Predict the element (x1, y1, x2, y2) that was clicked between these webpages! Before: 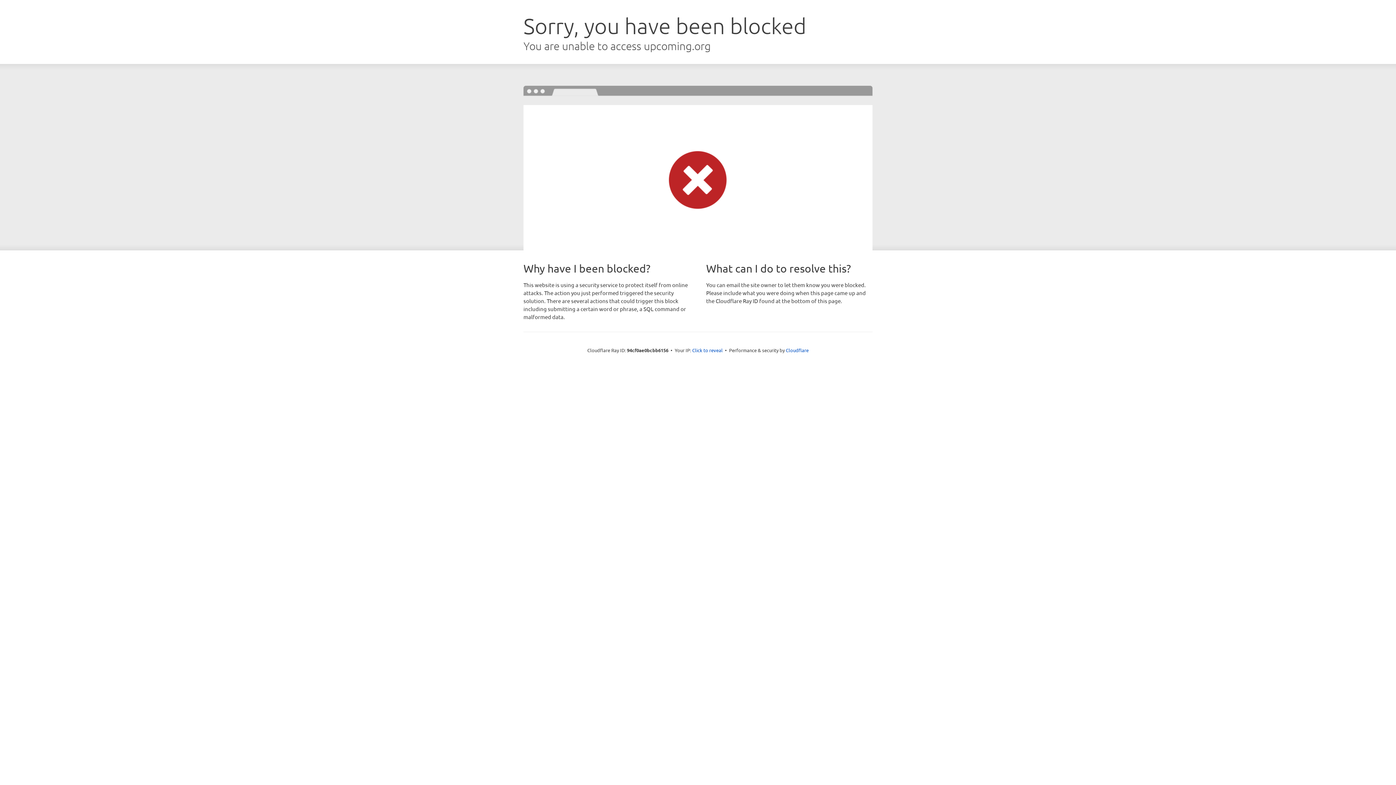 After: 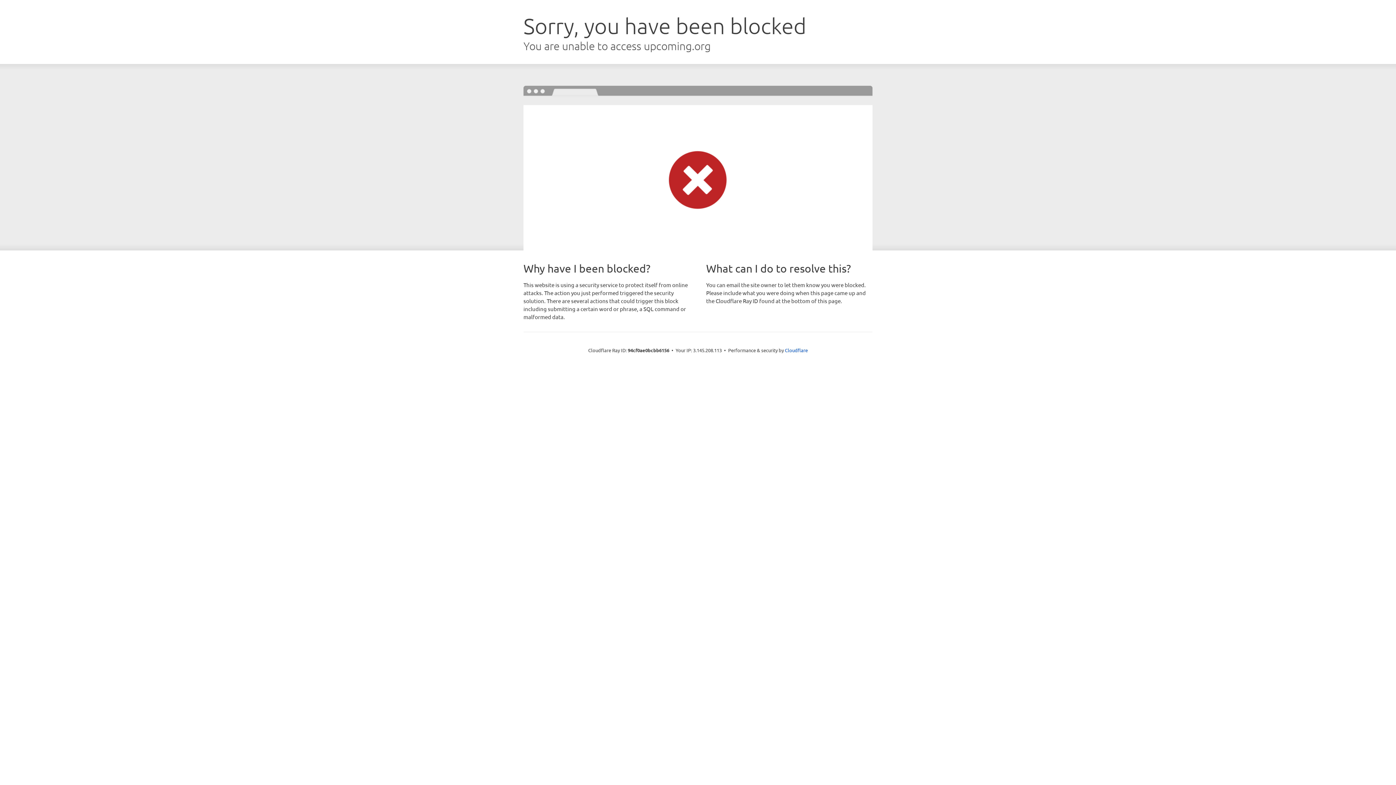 Action: bbox: (692, 346, 722, 353) label: Click to reveal